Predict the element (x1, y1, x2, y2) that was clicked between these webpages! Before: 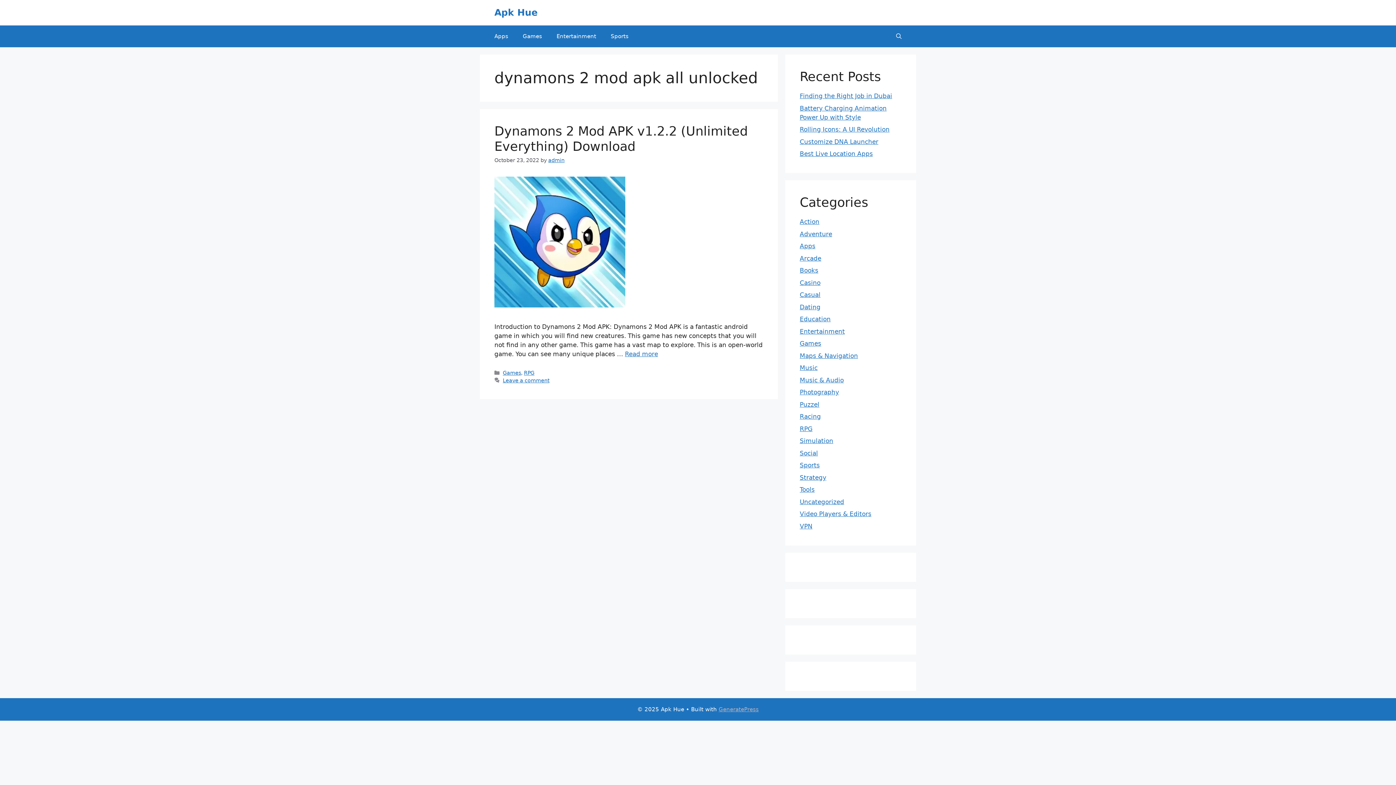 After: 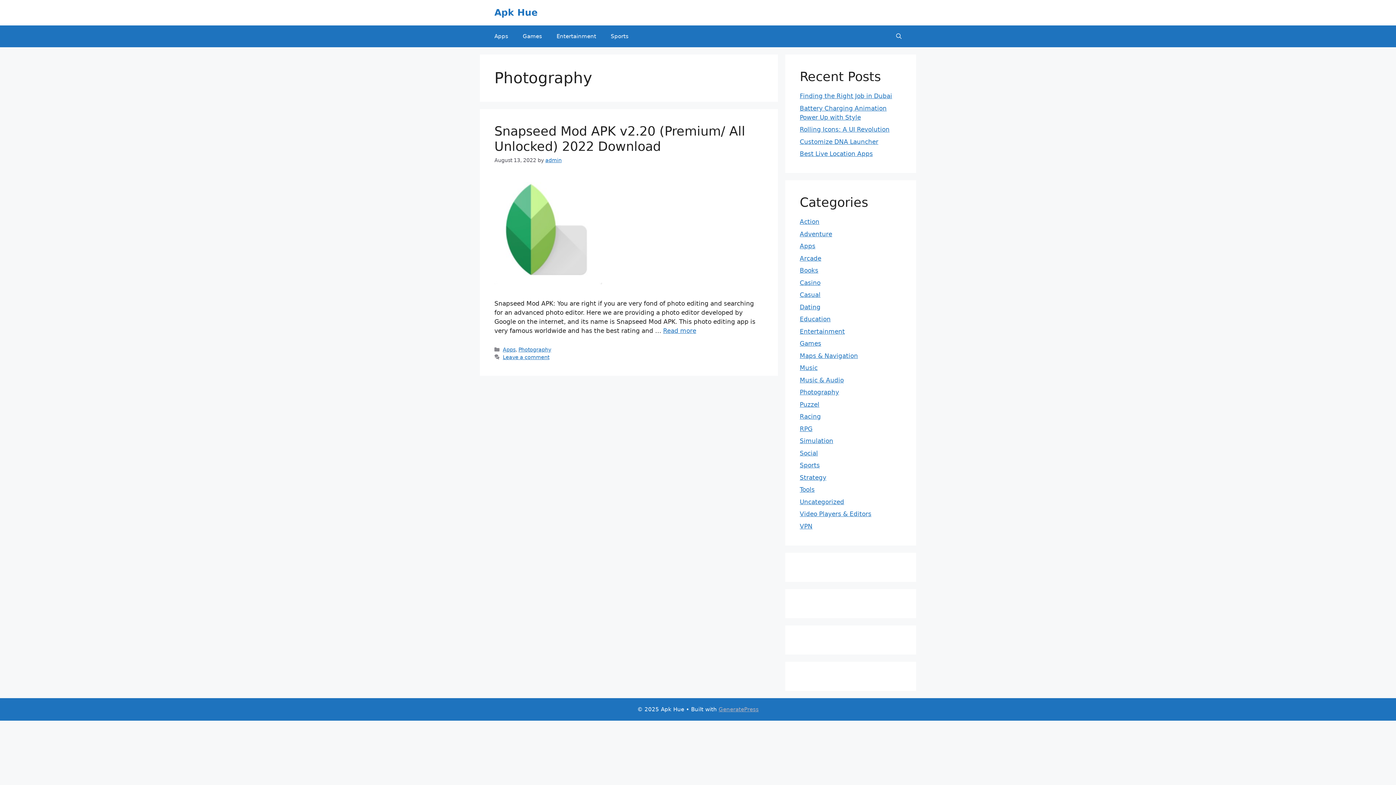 Action: label: Photography bbox: (800, 388, 839, 396)